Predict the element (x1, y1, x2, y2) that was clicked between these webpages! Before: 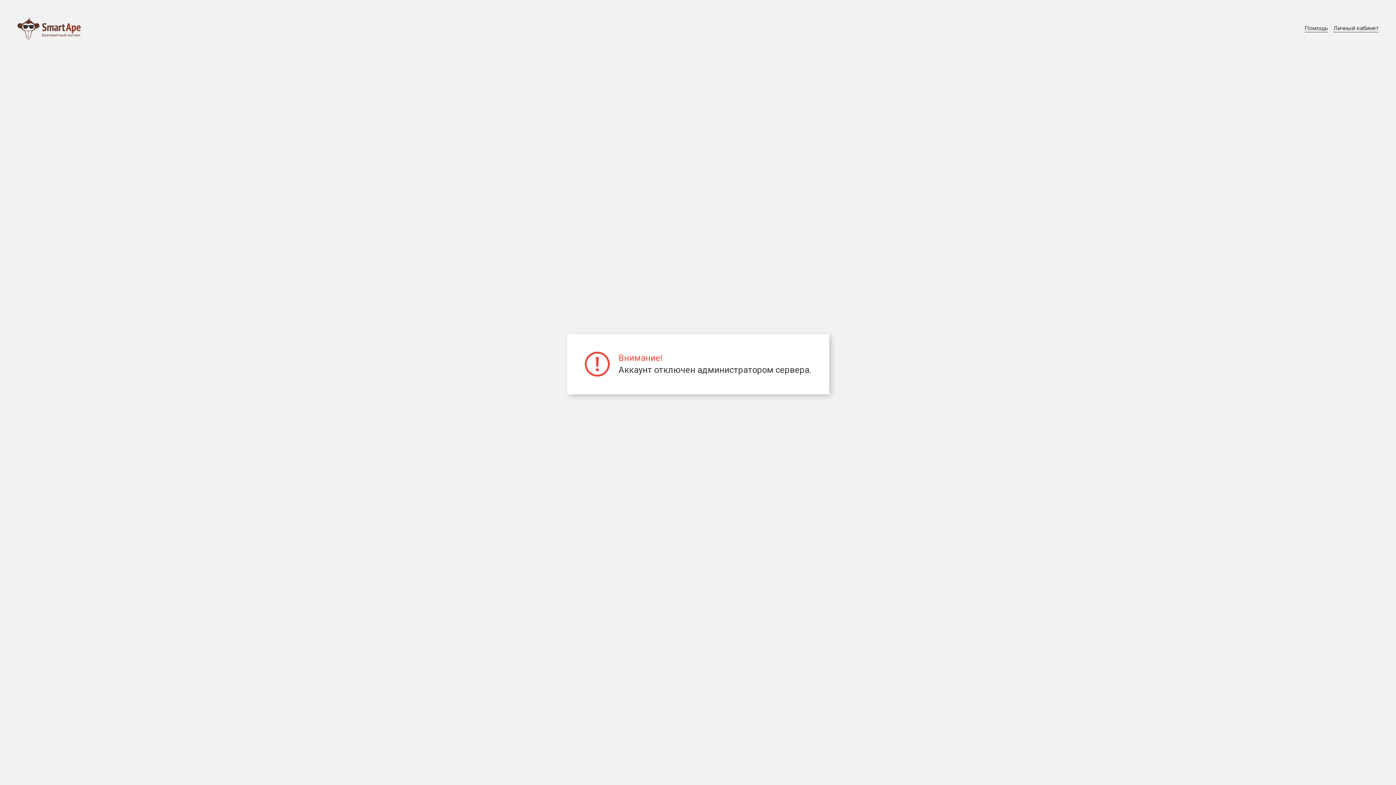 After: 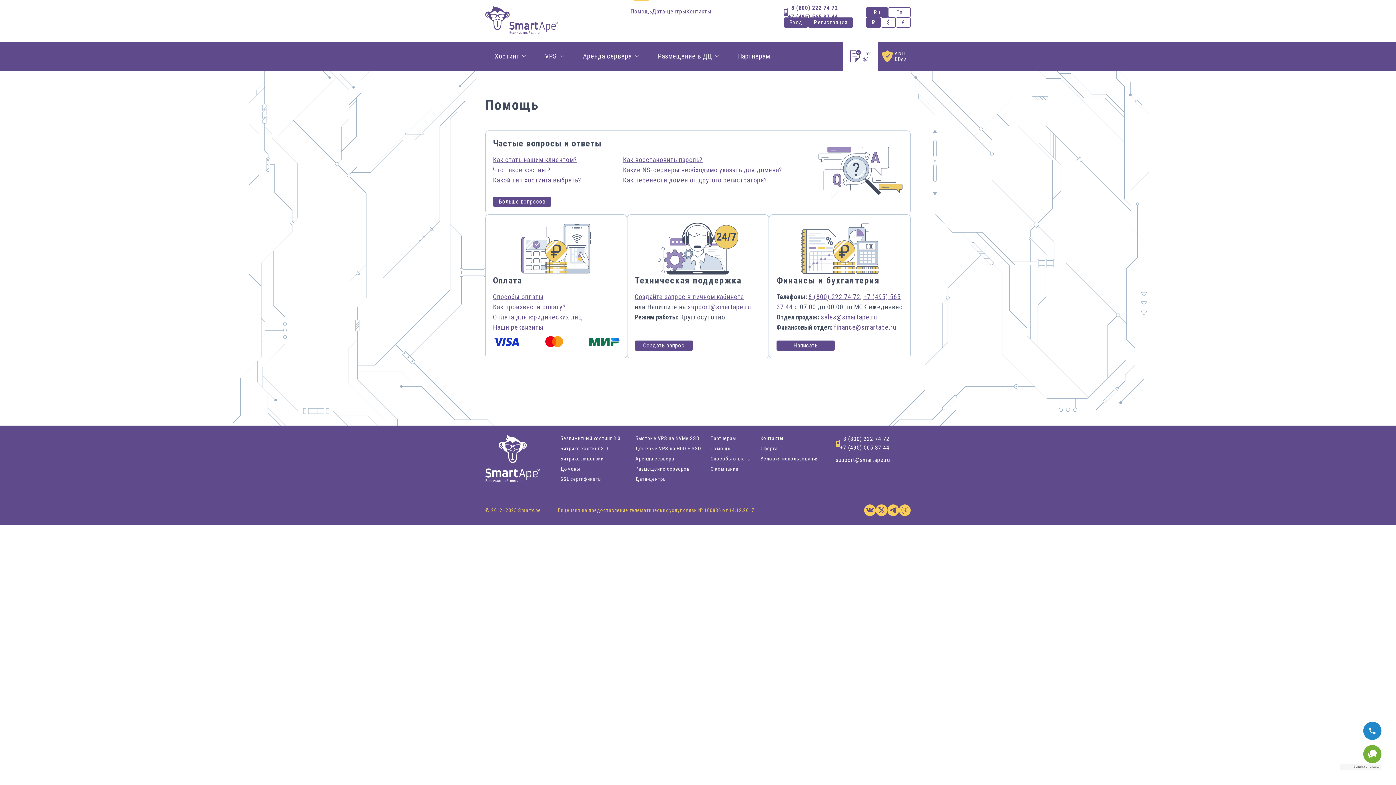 Action: bbox: (1305, 24, 1328, 32) label: Помощь